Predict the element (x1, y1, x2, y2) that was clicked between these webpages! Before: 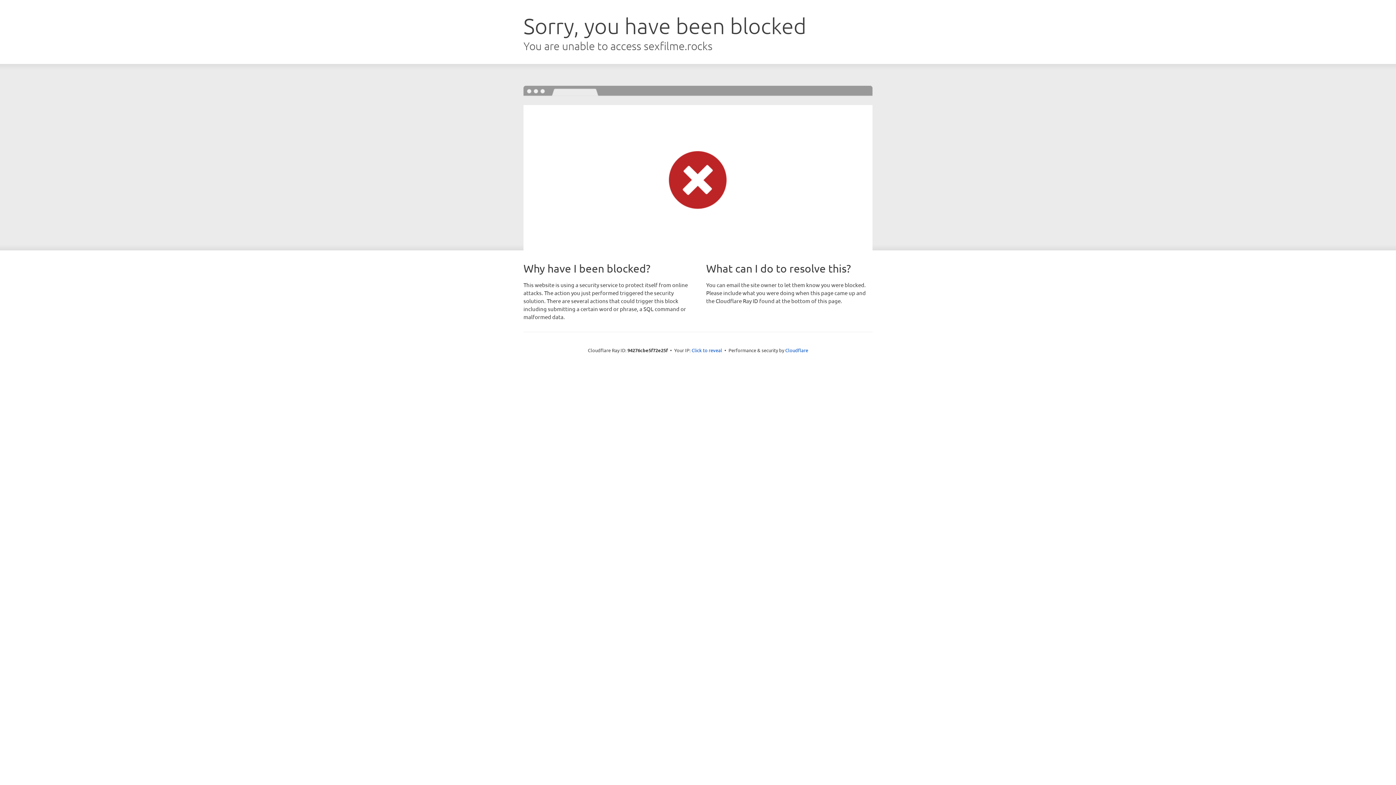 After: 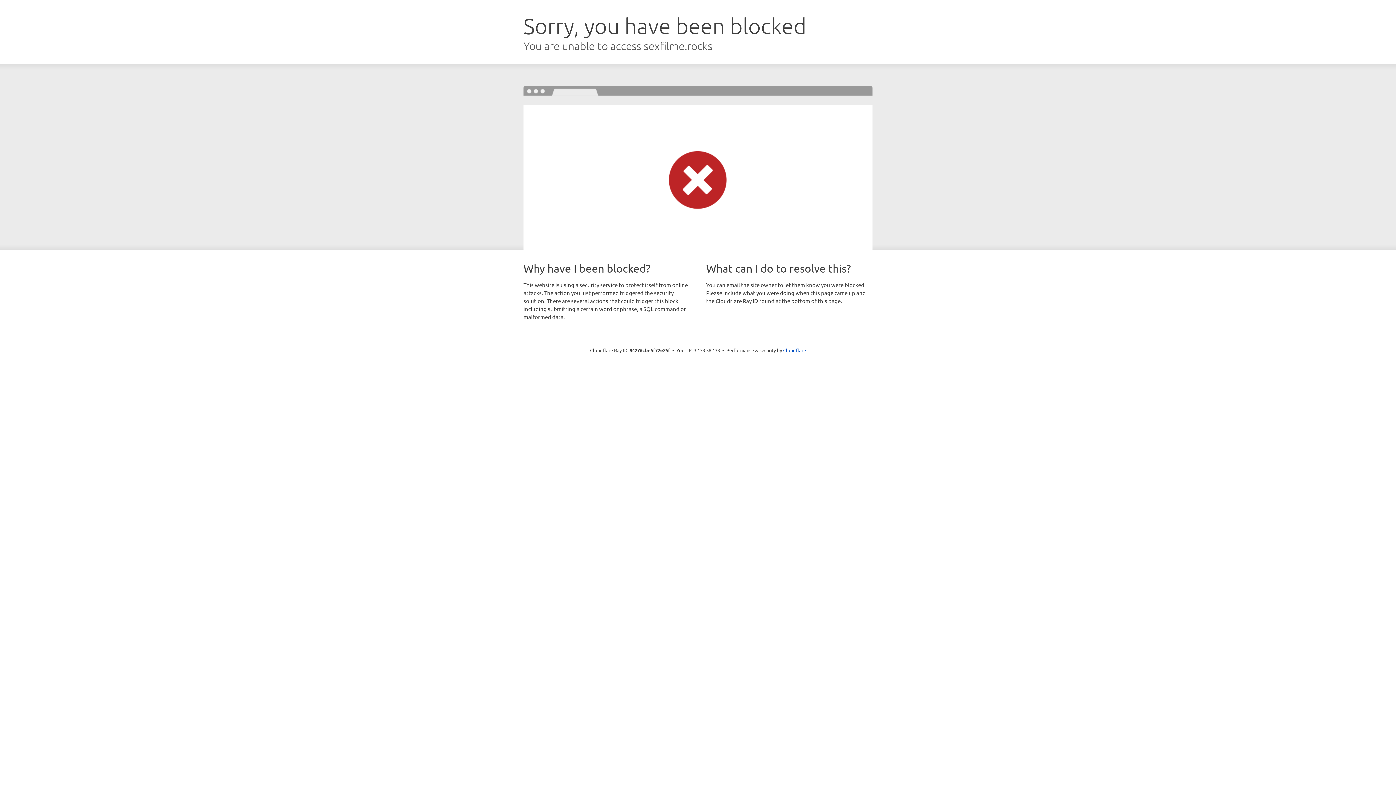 Action: label: Click to reveal bbox: (691, 346, 722, 353)